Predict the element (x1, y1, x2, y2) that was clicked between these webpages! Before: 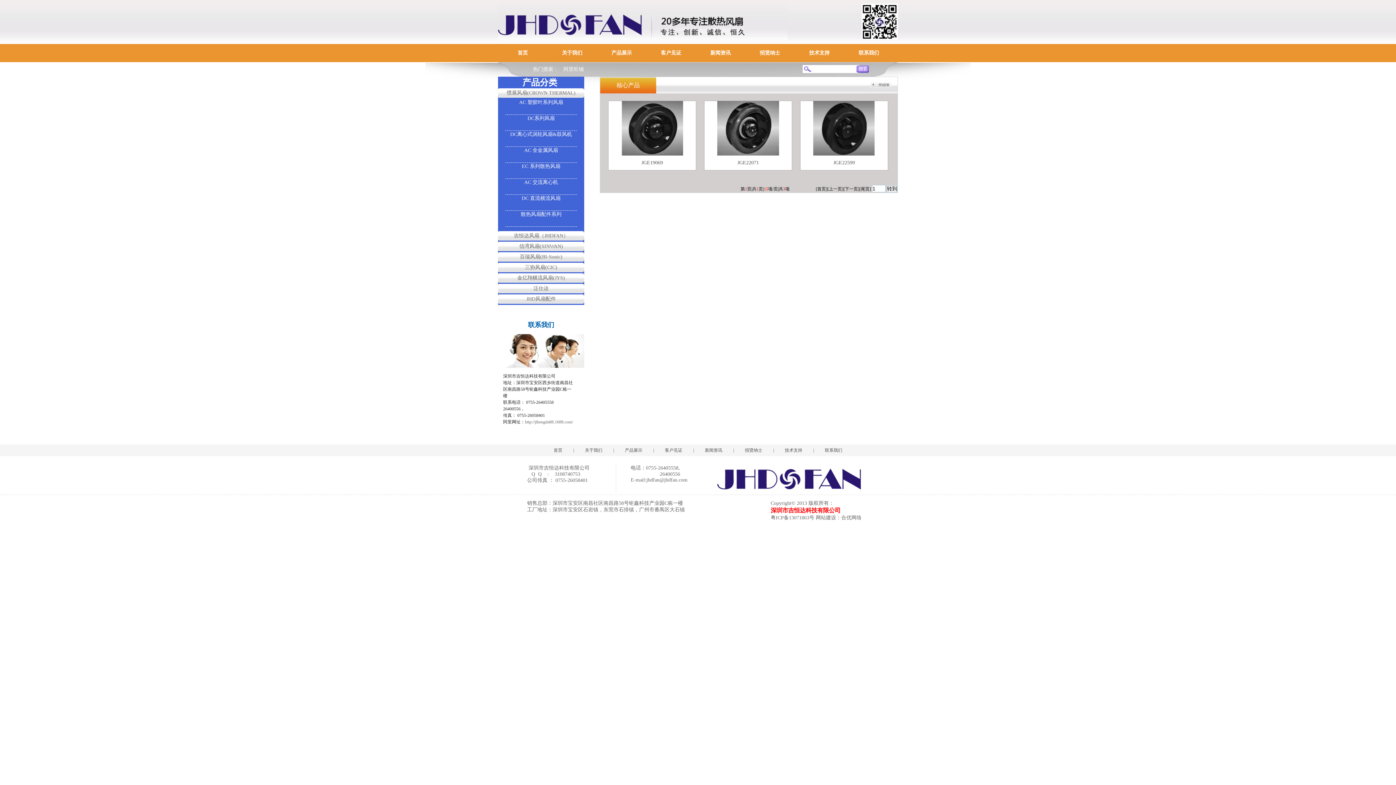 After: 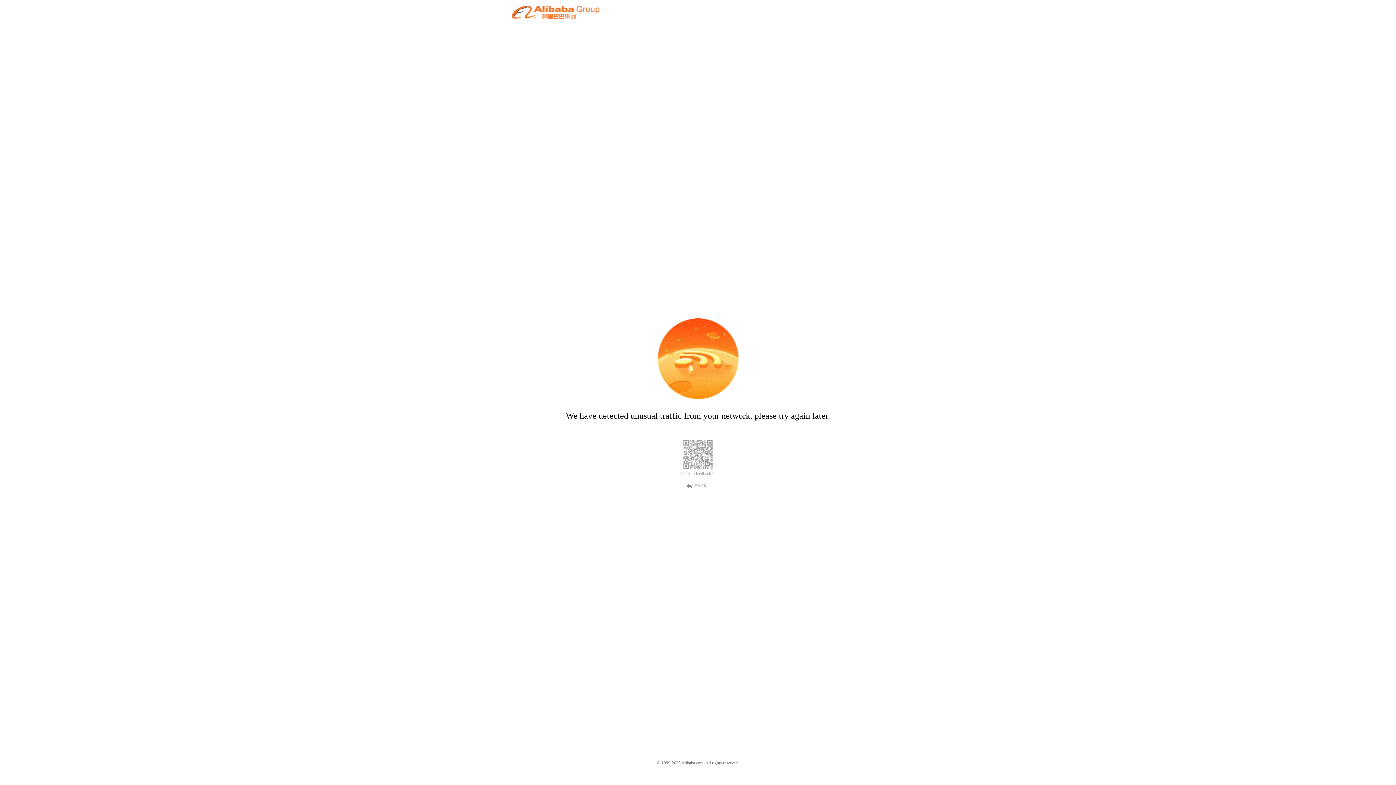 Action: label: http://jihengda88.1688.com/ bbox: (525, 419, 573, 424)